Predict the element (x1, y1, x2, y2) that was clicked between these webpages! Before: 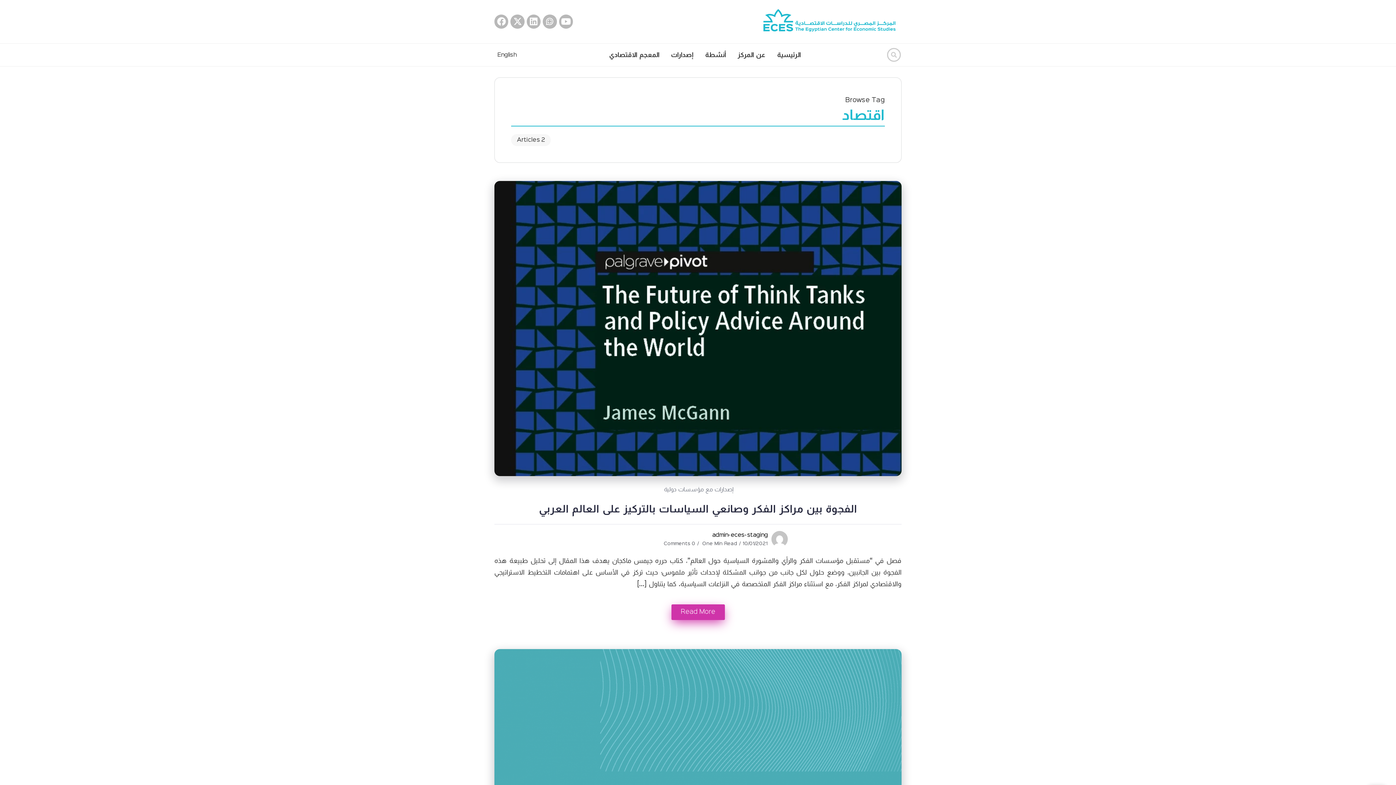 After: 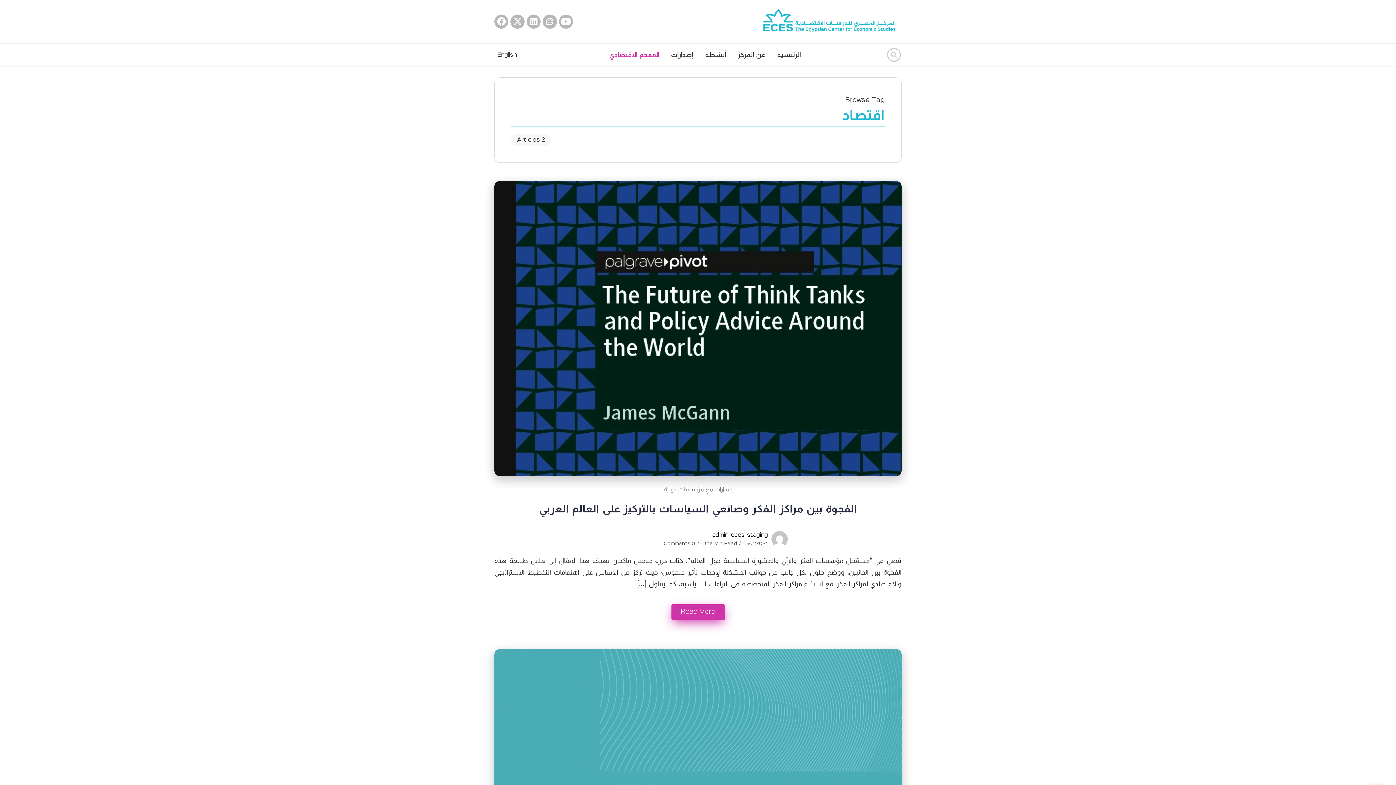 Action: bbox: (606, 48, 662, 61) label: المعجم الاقتصادي